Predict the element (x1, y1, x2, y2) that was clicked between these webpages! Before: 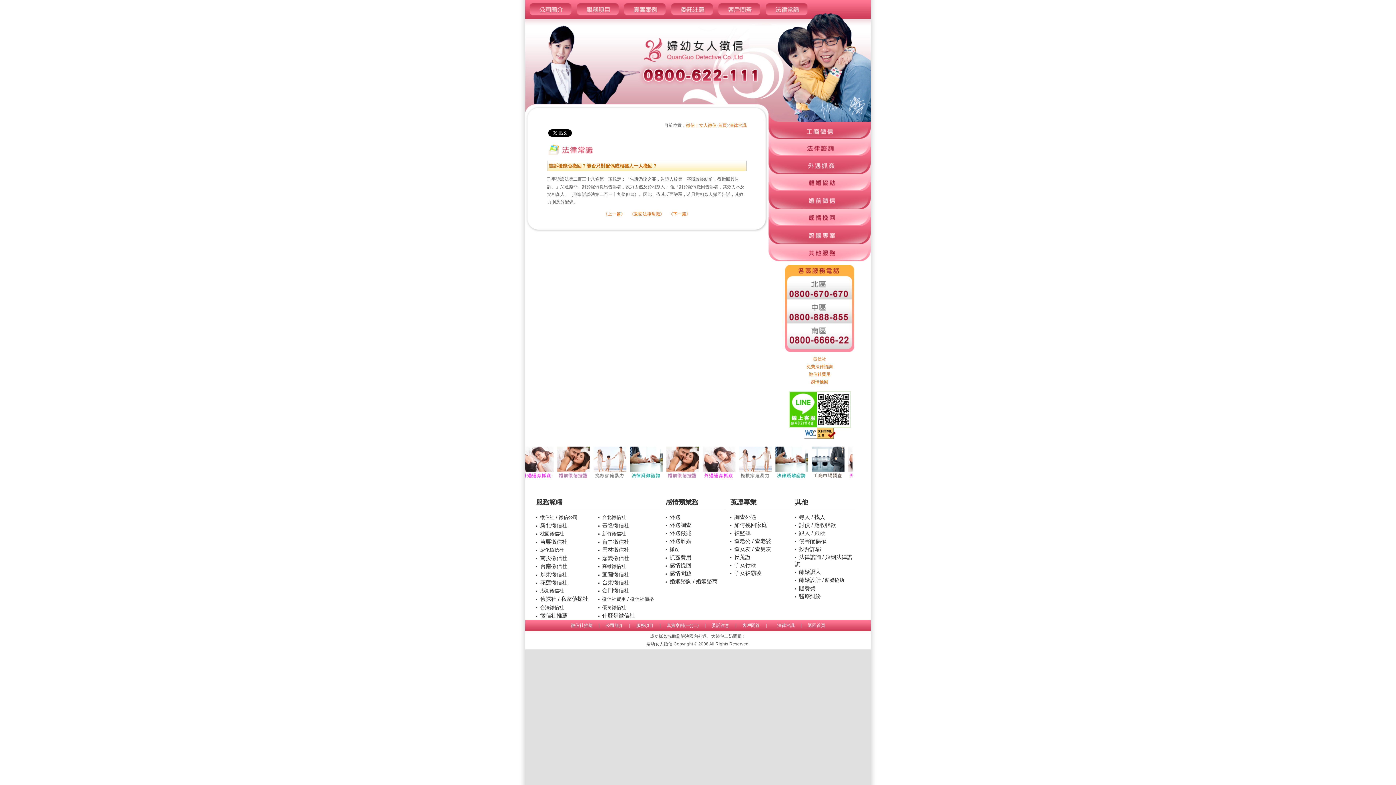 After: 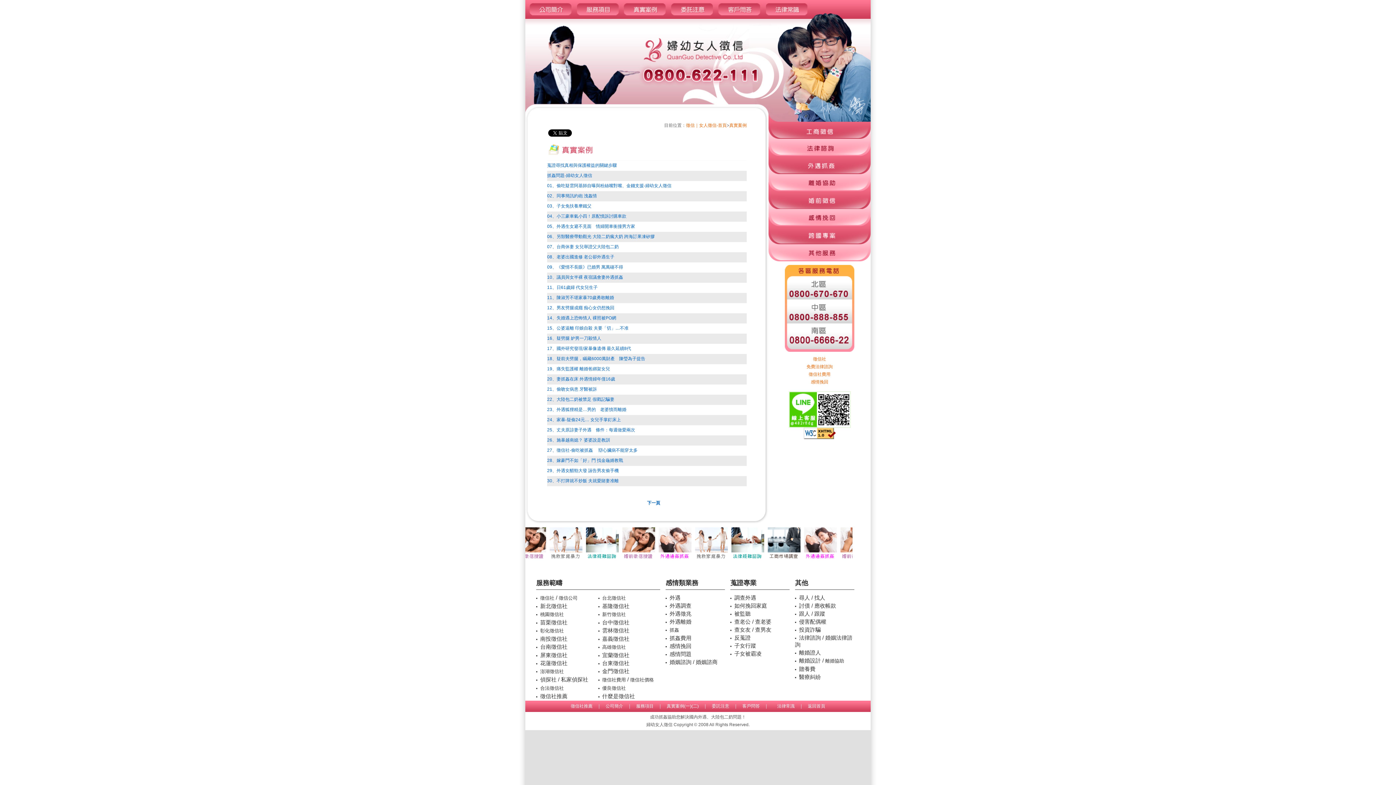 Action: bbox: (621, 14, 668, 20)